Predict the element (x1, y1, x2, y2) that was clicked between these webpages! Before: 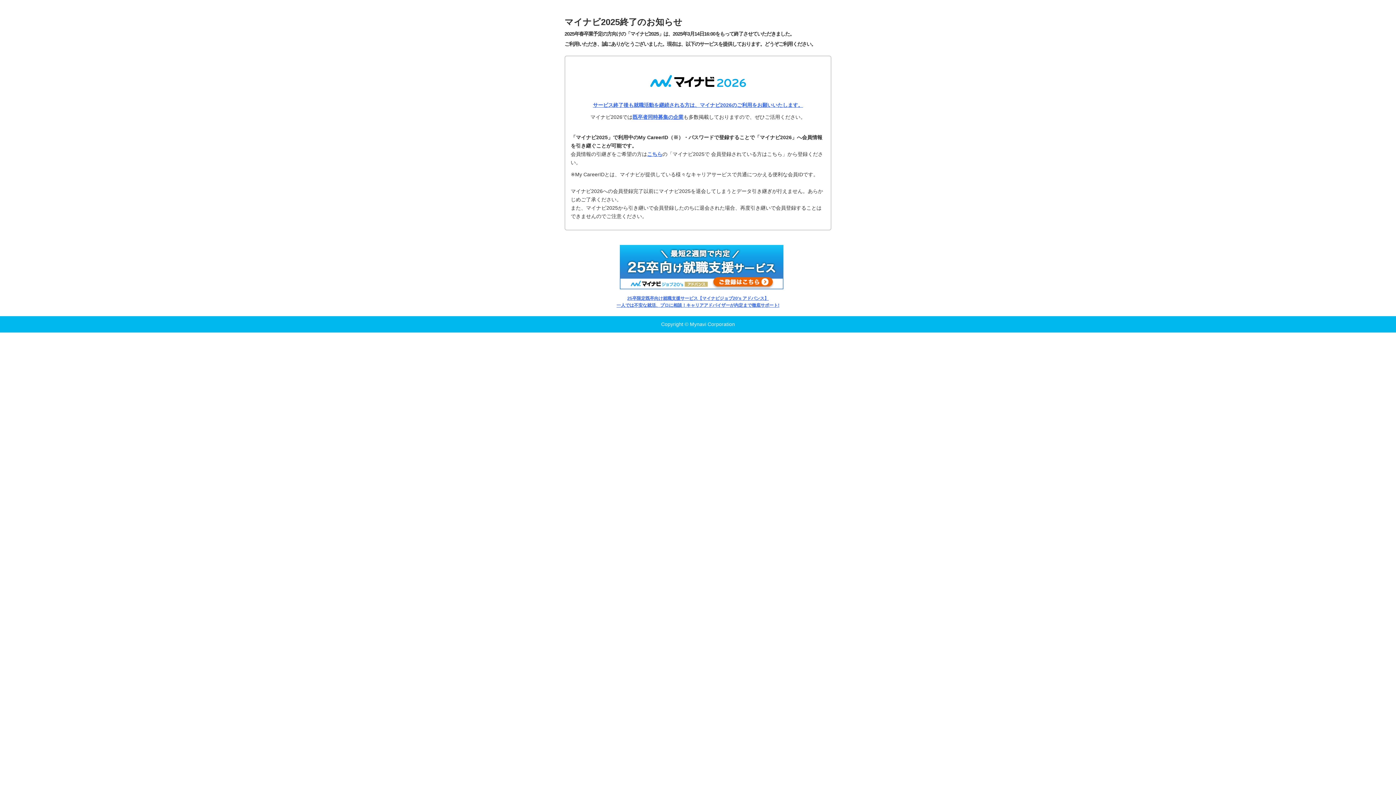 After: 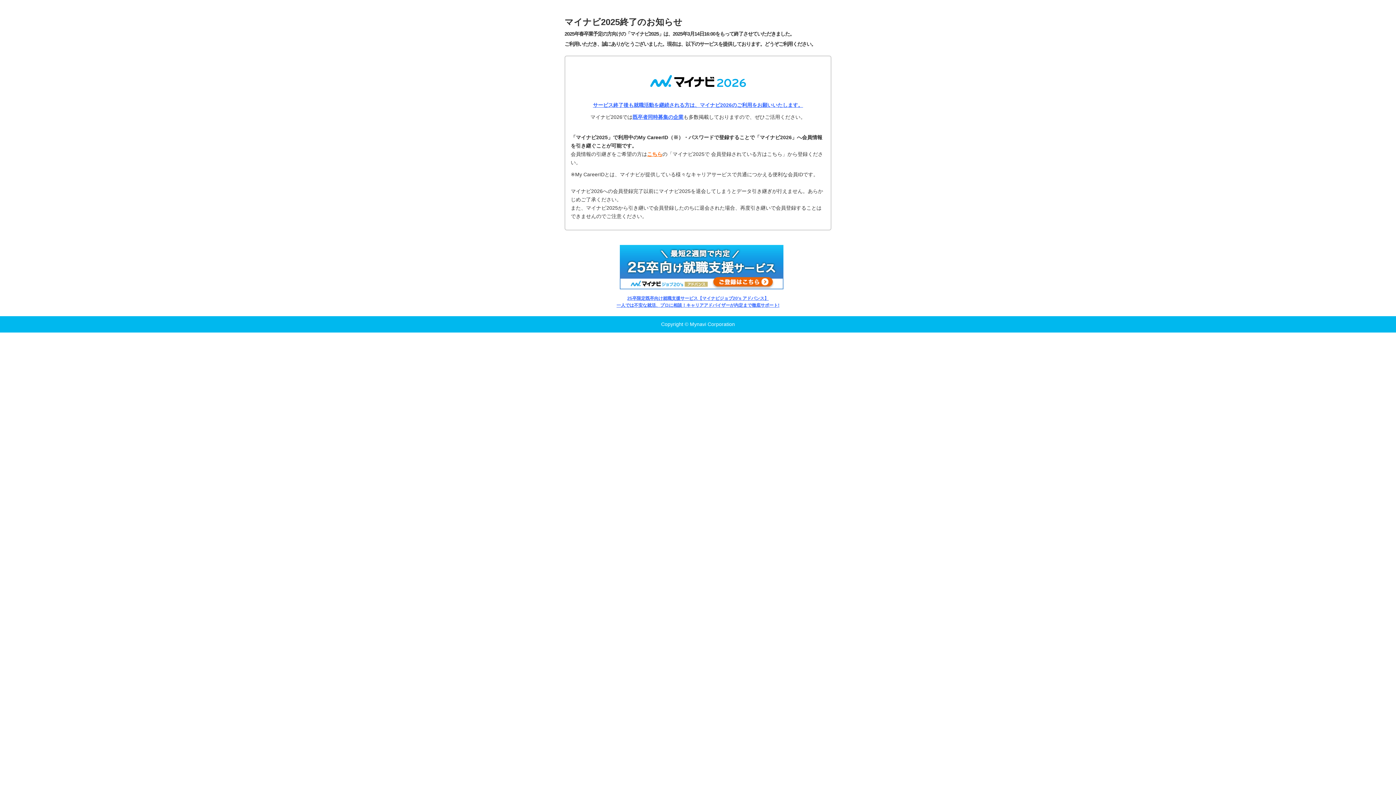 Action: bbox: (647, 151, 662, 157) label: こちら